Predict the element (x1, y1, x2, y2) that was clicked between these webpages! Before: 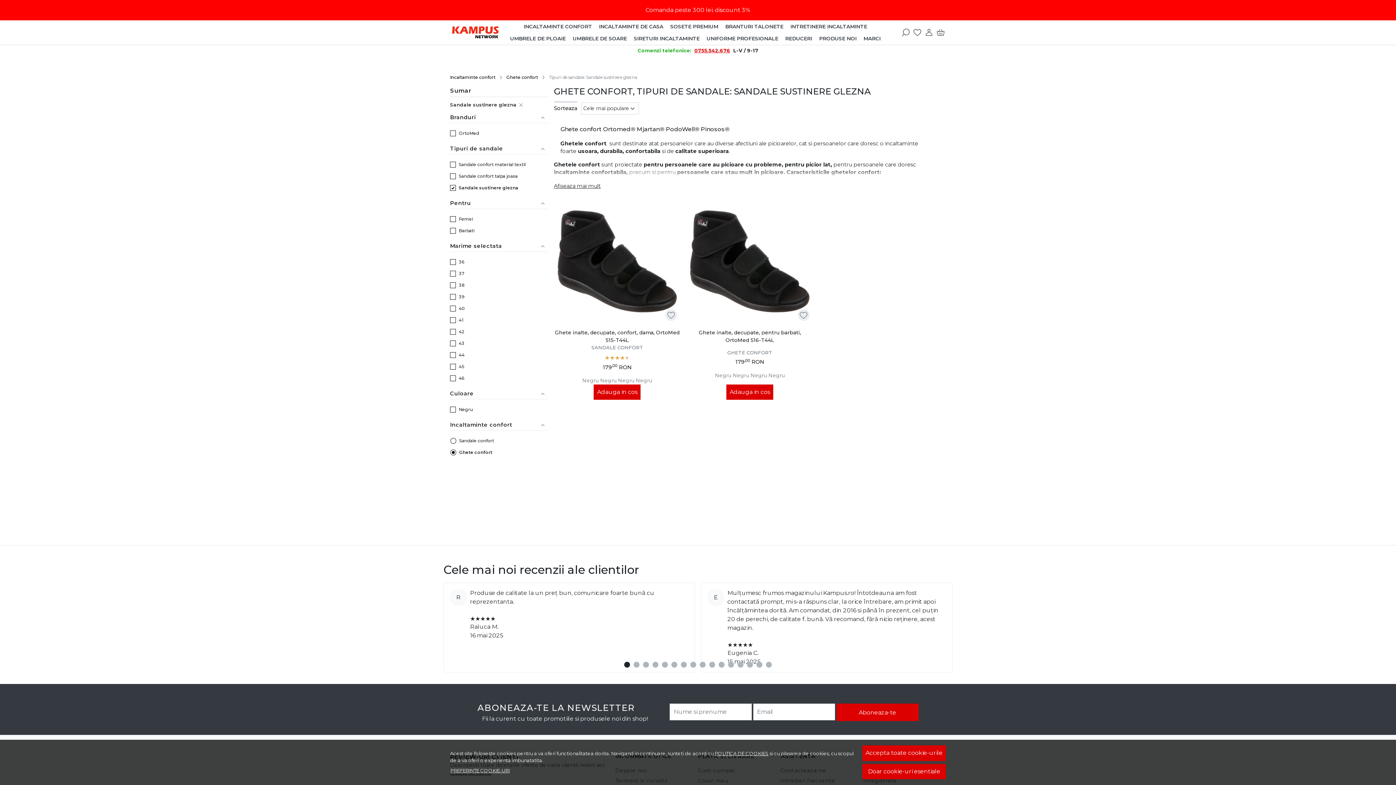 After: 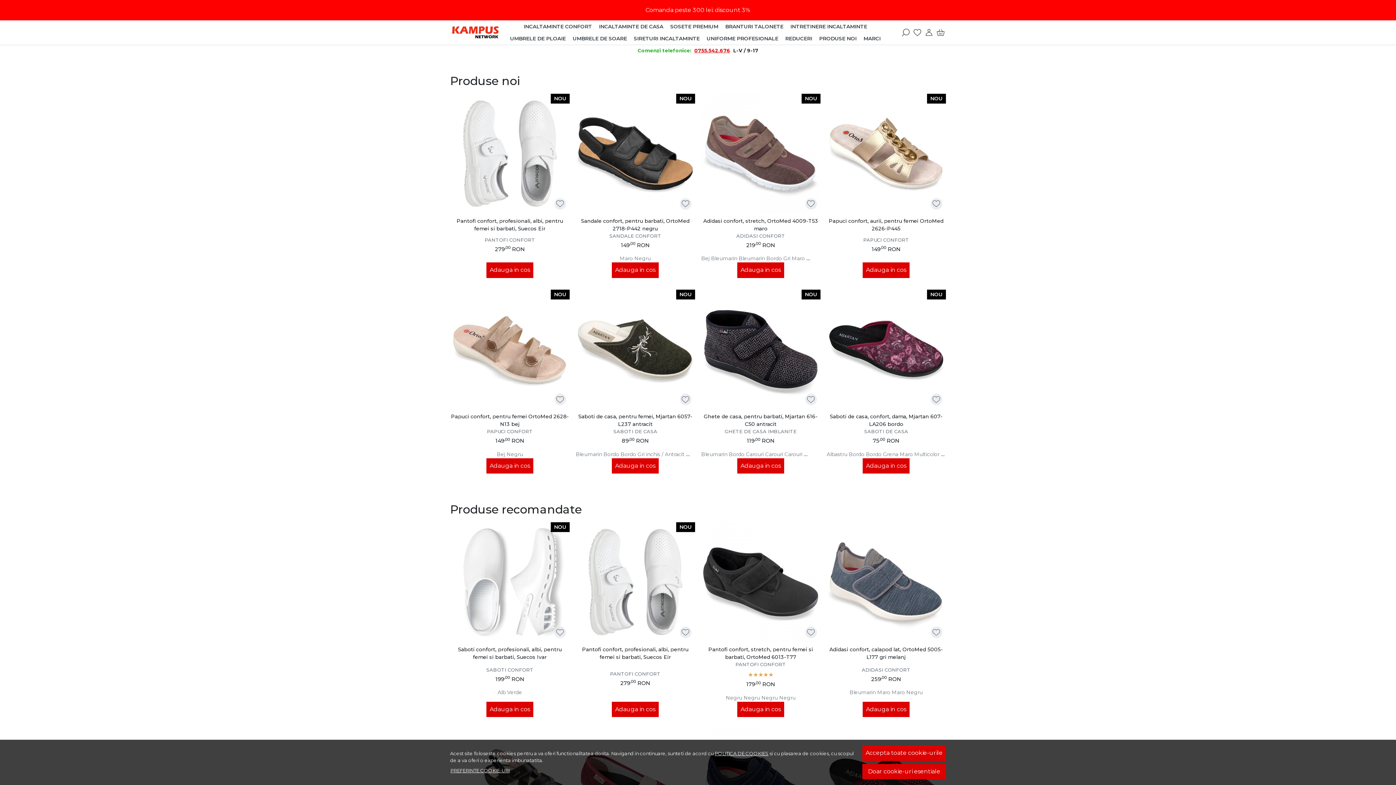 Action: bbox: (451, 24, 499, 40)